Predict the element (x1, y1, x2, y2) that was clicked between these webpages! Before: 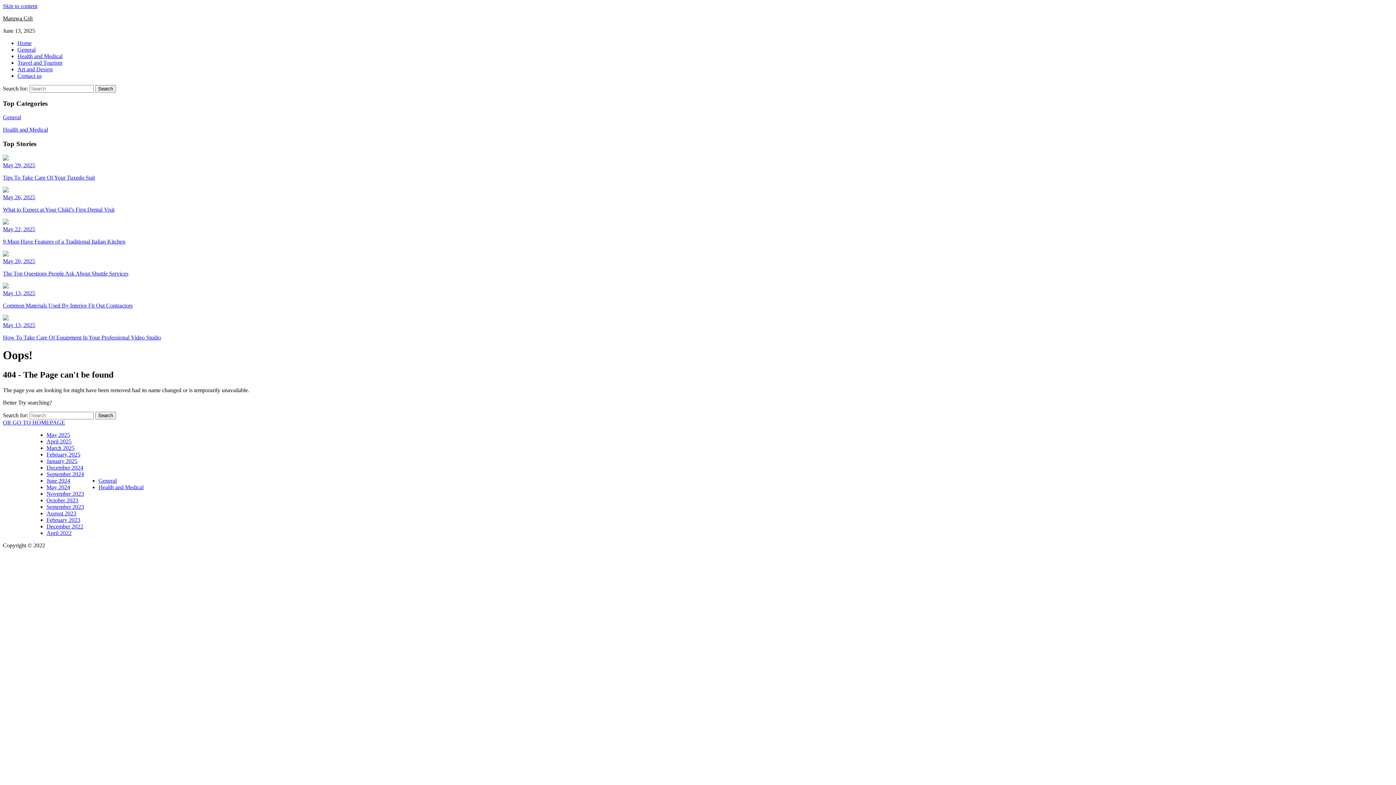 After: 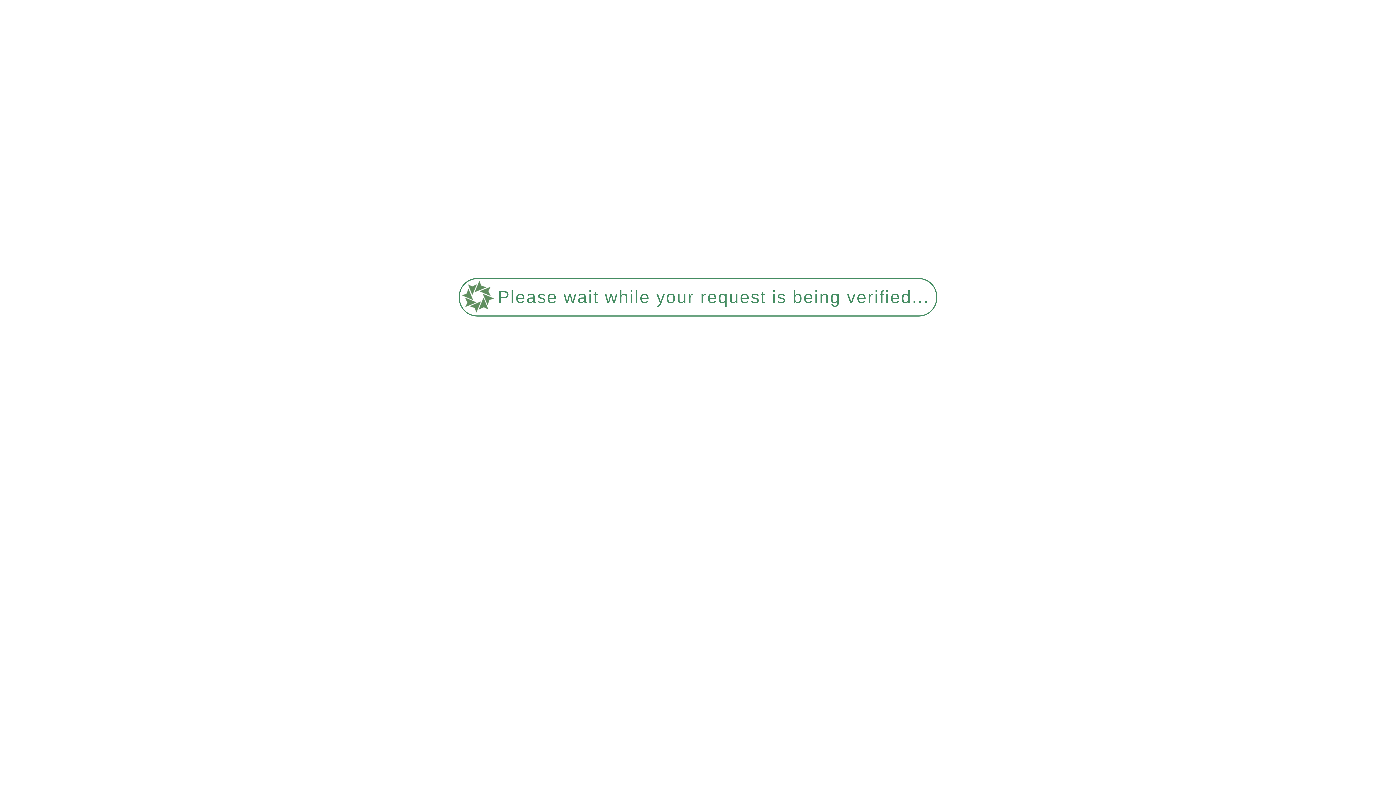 Action: label: General bbox: (17, 46, 35, 52)